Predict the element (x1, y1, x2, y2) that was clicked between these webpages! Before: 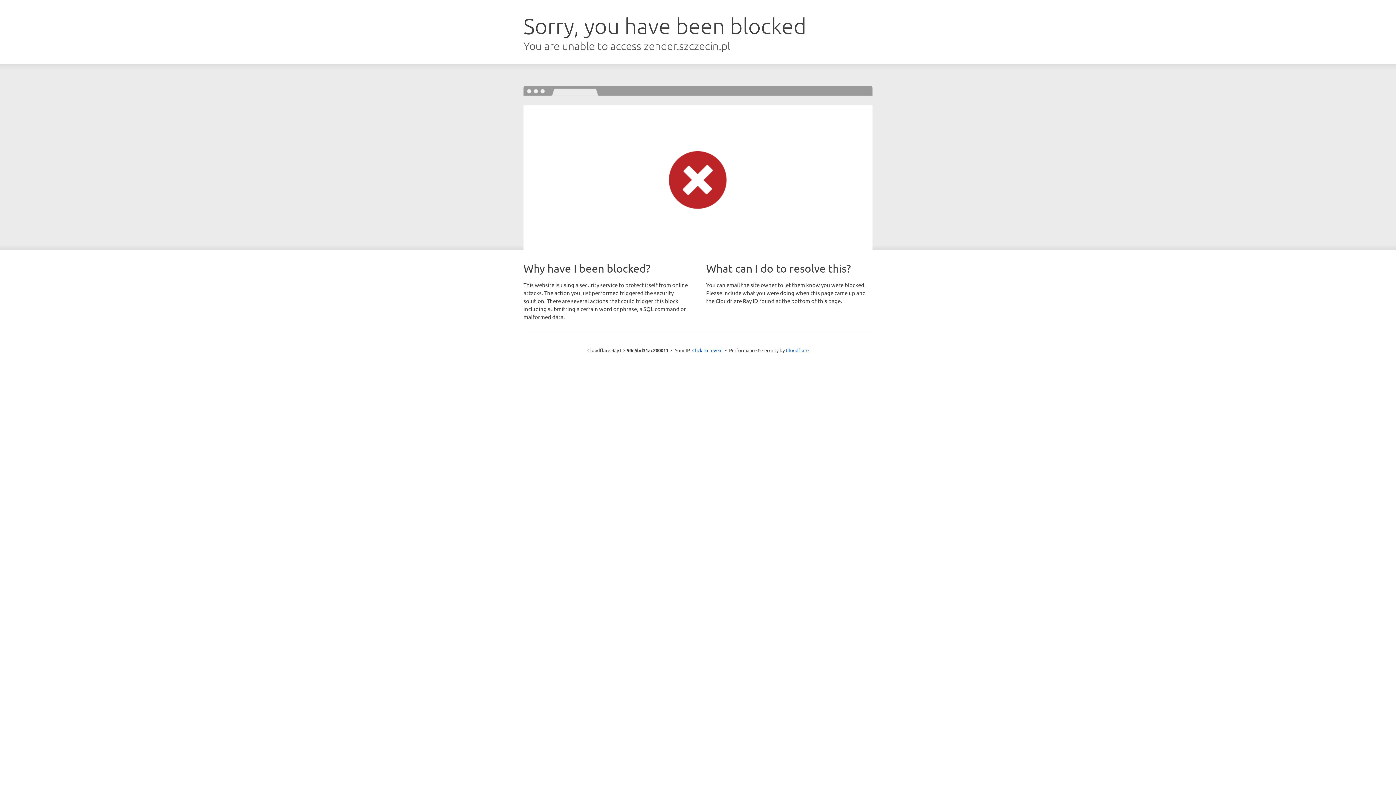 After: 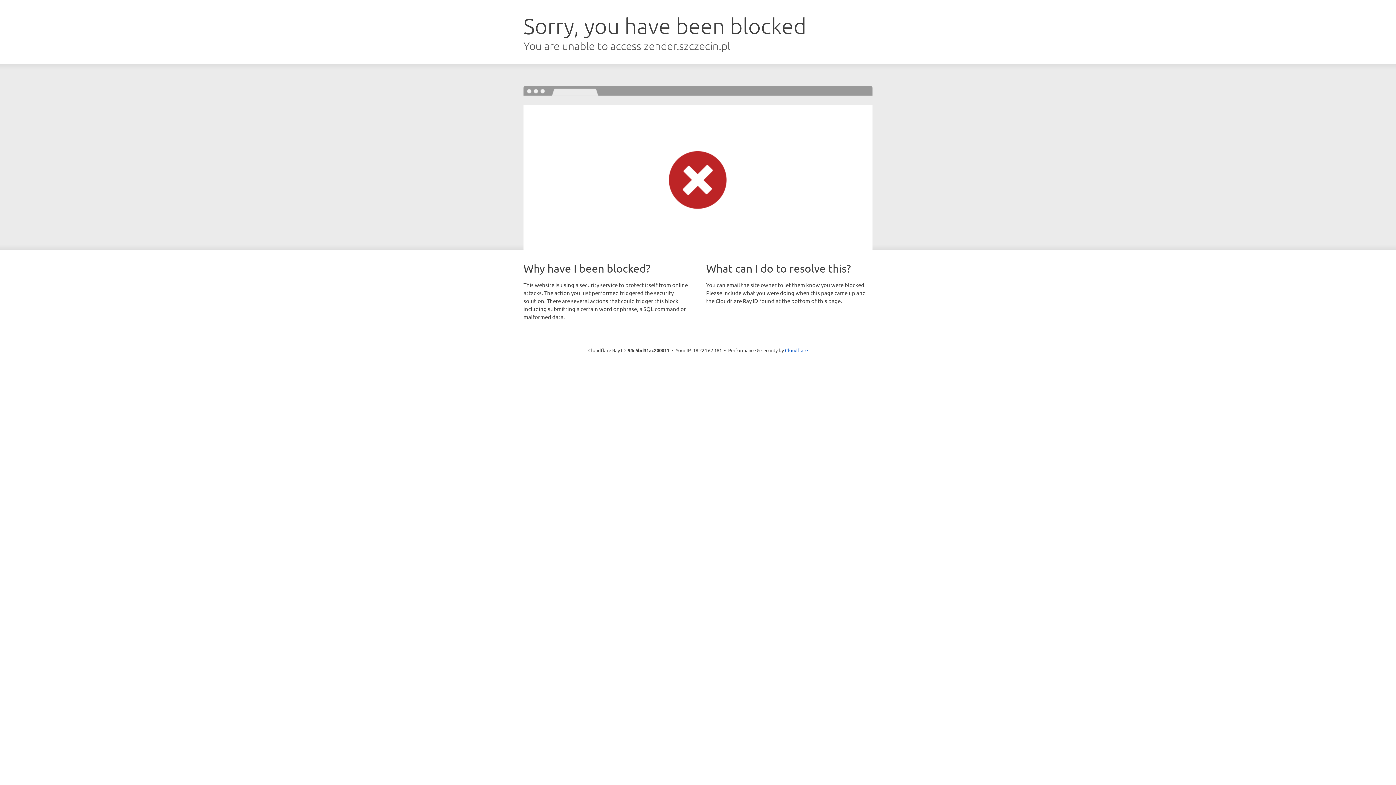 Action: bbox: (692, 346, 722, 353) label: Click to reveal